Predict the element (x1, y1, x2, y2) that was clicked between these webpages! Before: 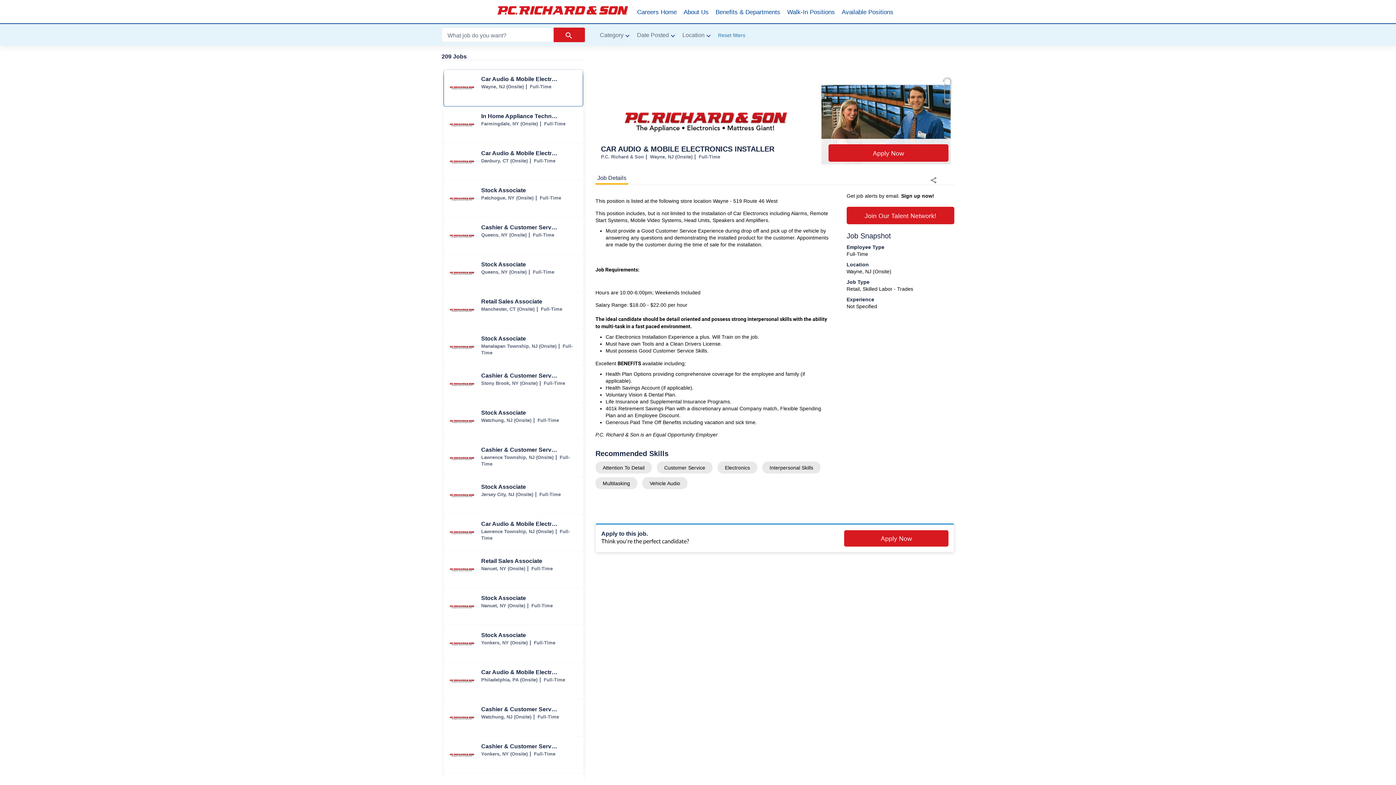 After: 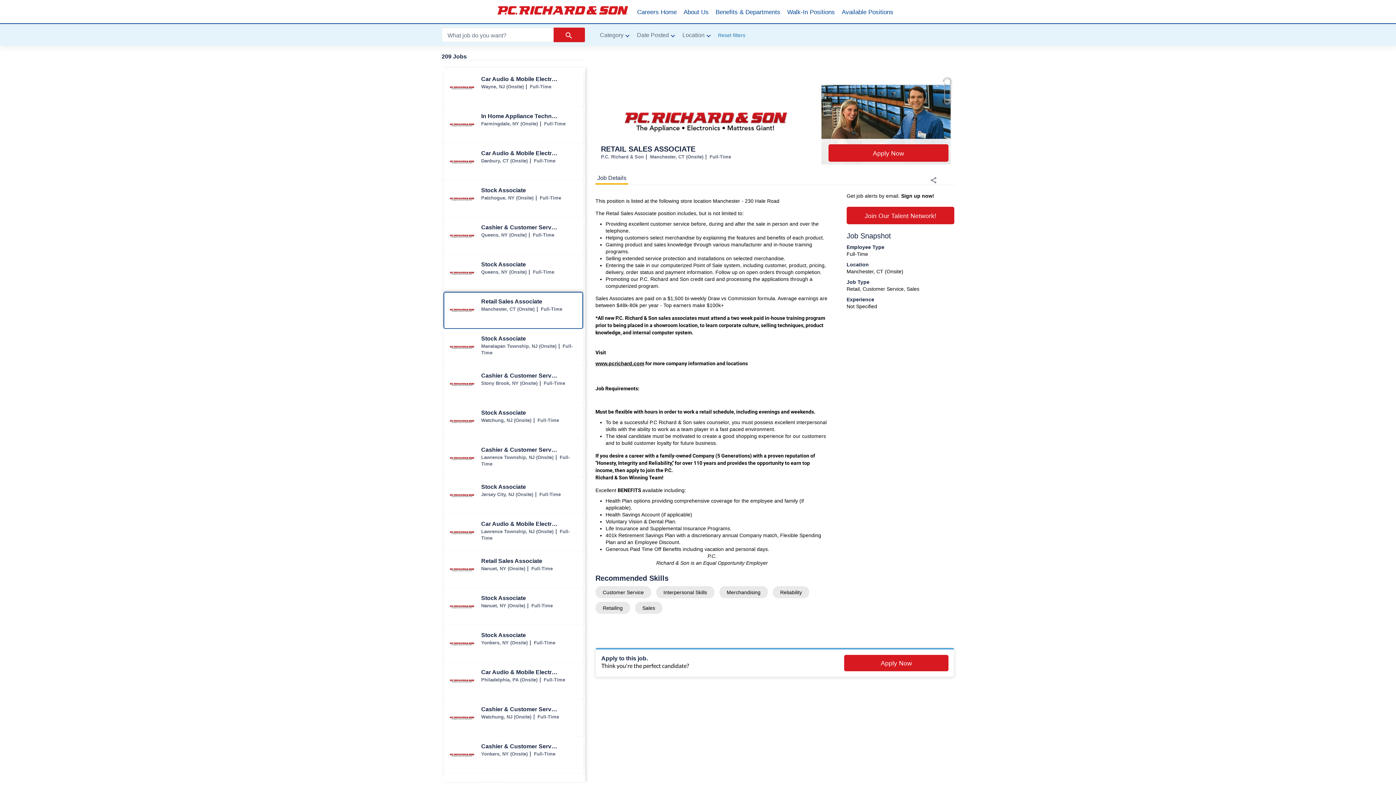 Action: bbox: (444, 292, 582, 328) label: Retail Sales Associate jobs in Manchester